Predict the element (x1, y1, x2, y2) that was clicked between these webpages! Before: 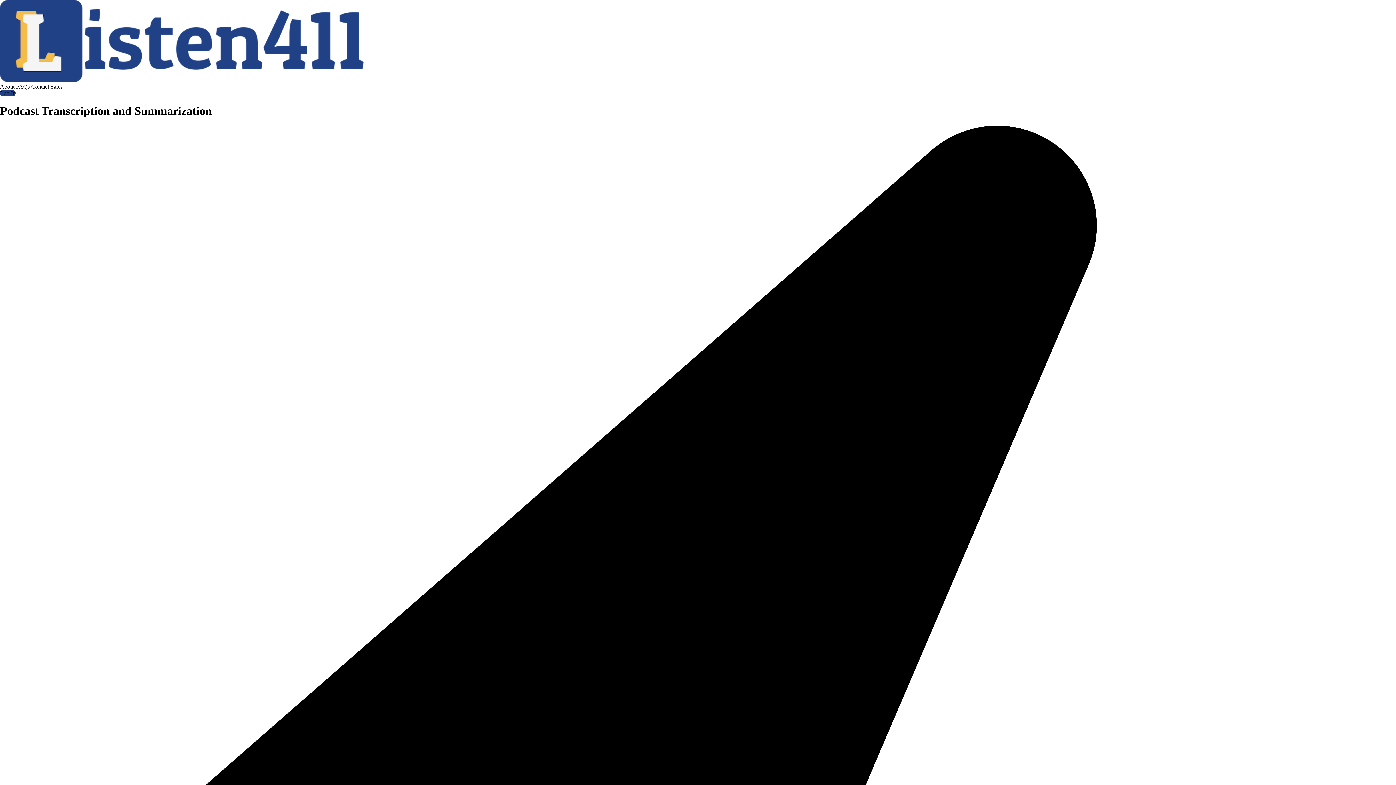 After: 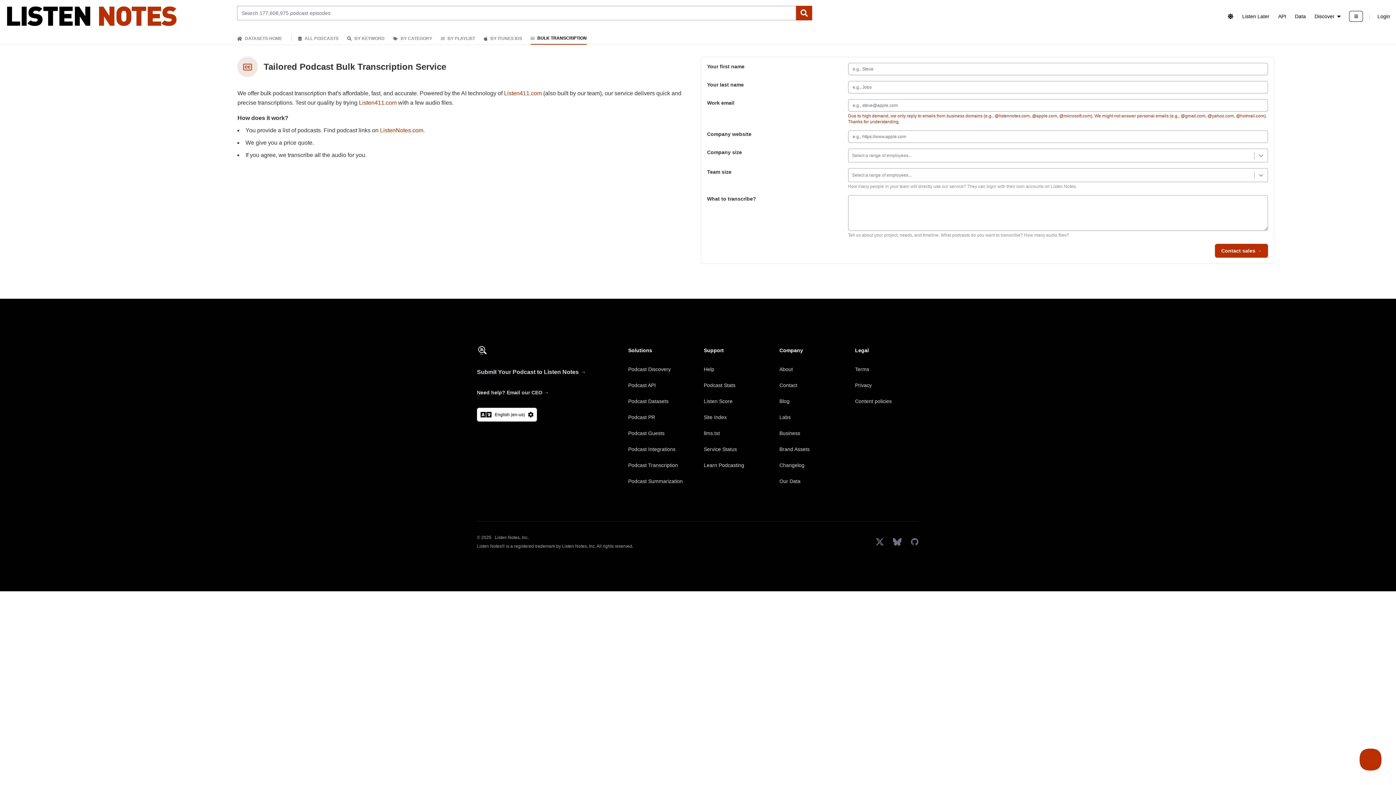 Action: bbox: (31, 83, 62, 90) label: Contact Sales